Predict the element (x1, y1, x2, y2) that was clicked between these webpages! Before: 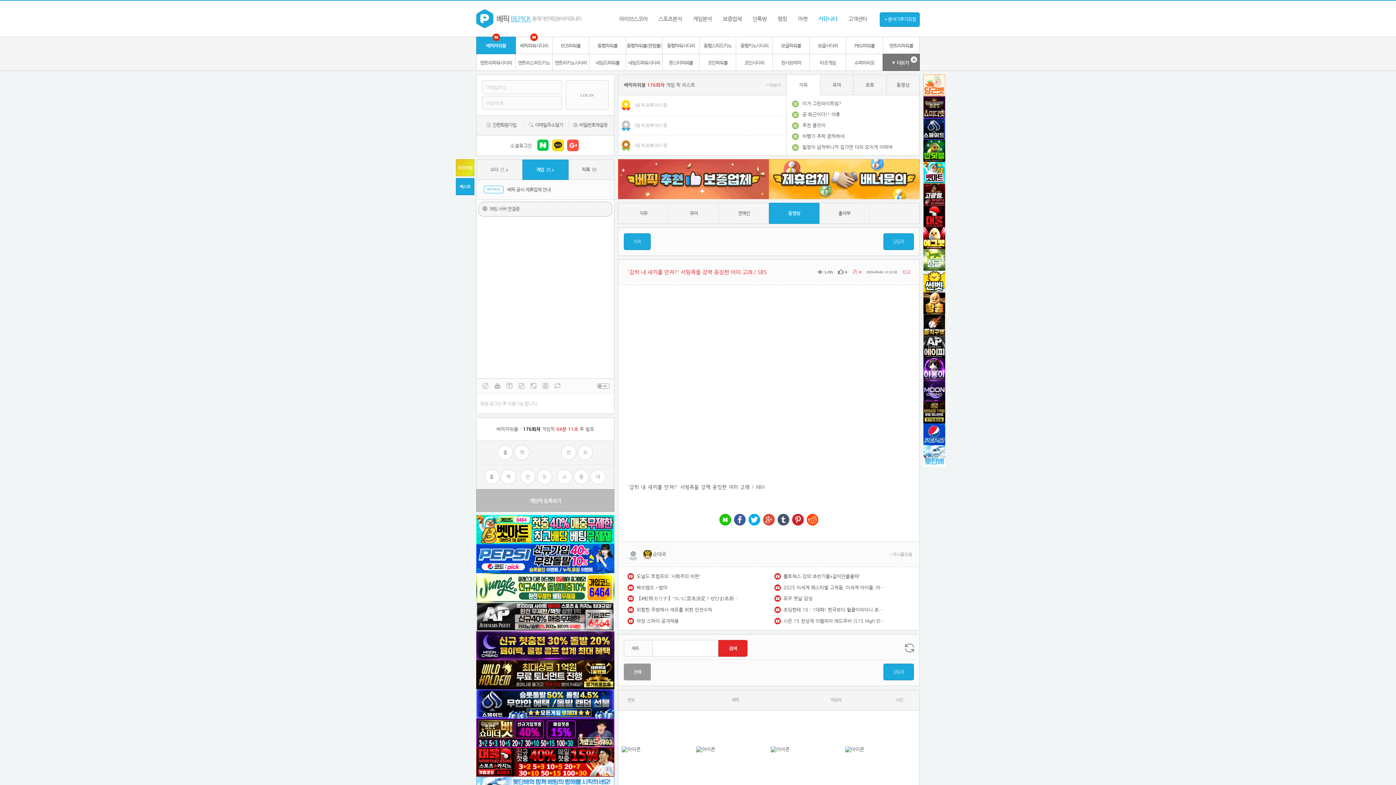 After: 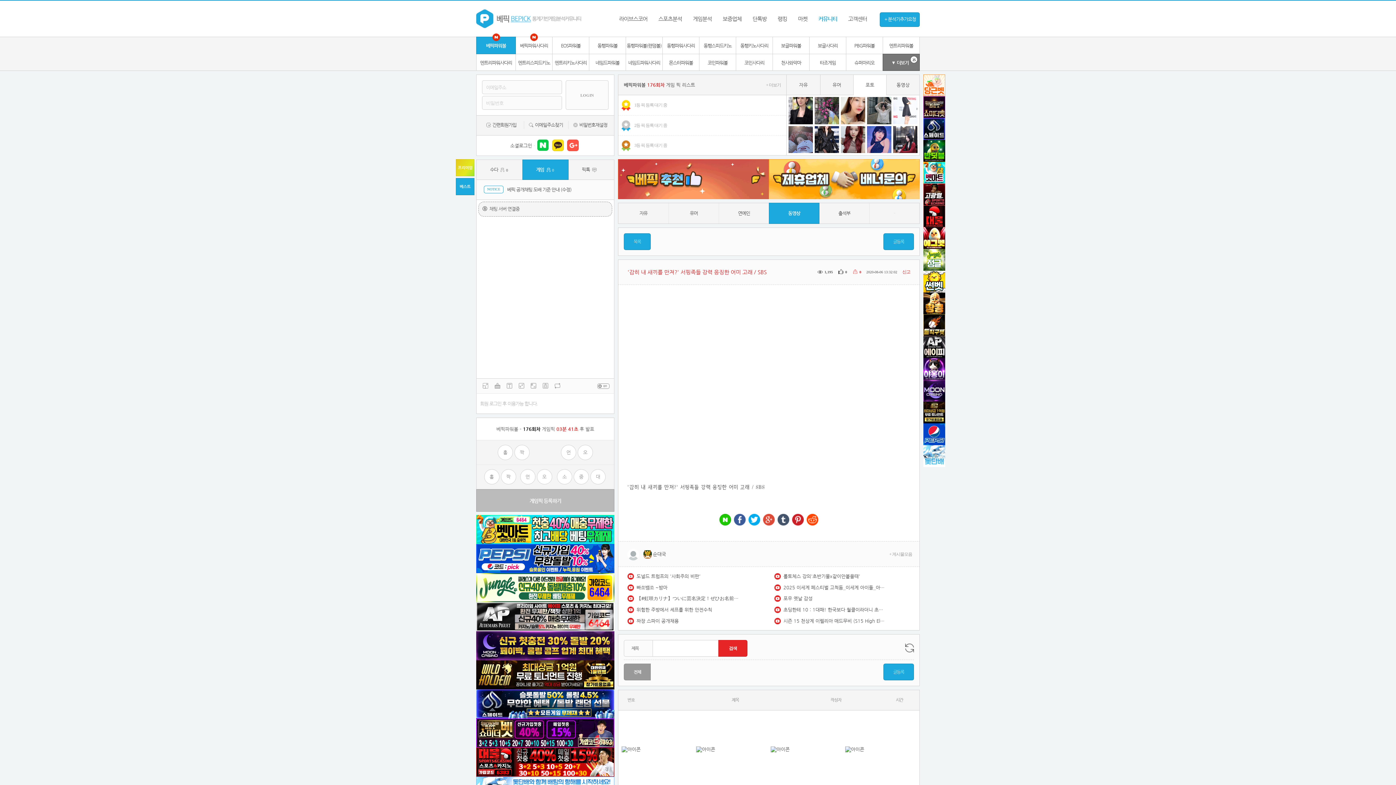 Action: bbox: (476, 689, 614, 718)